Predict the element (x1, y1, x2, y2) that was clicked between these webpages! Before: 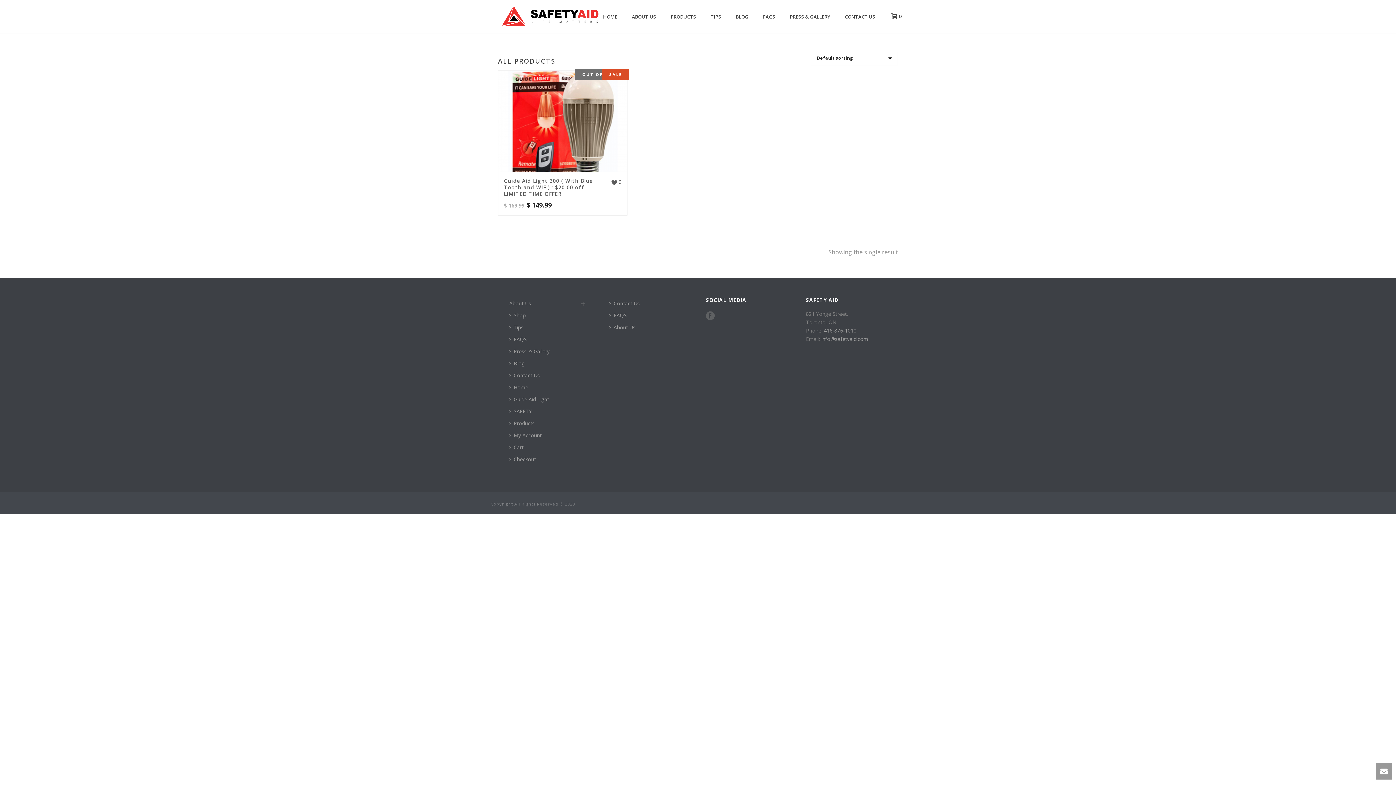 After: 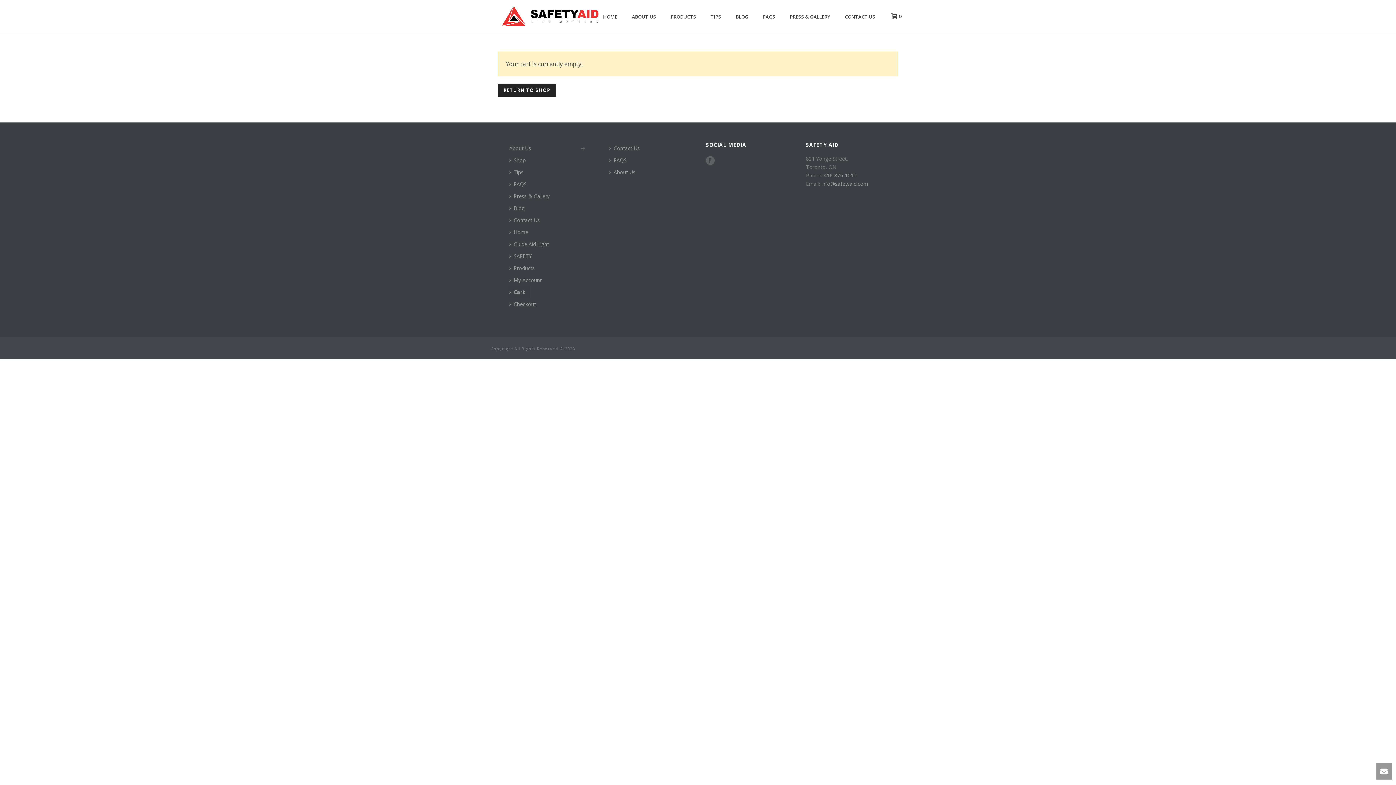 Action: label:  0 bbox: (884, 12, 905, 19)